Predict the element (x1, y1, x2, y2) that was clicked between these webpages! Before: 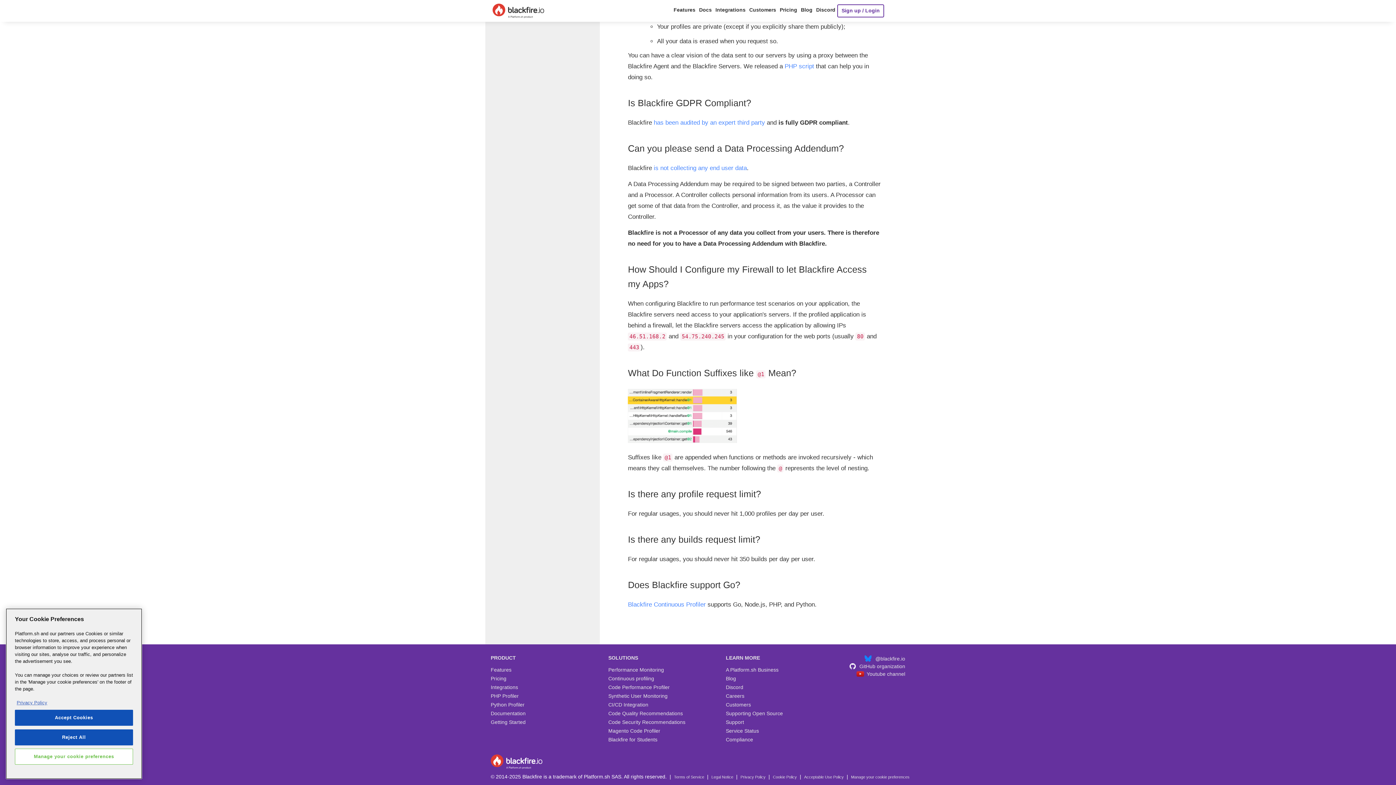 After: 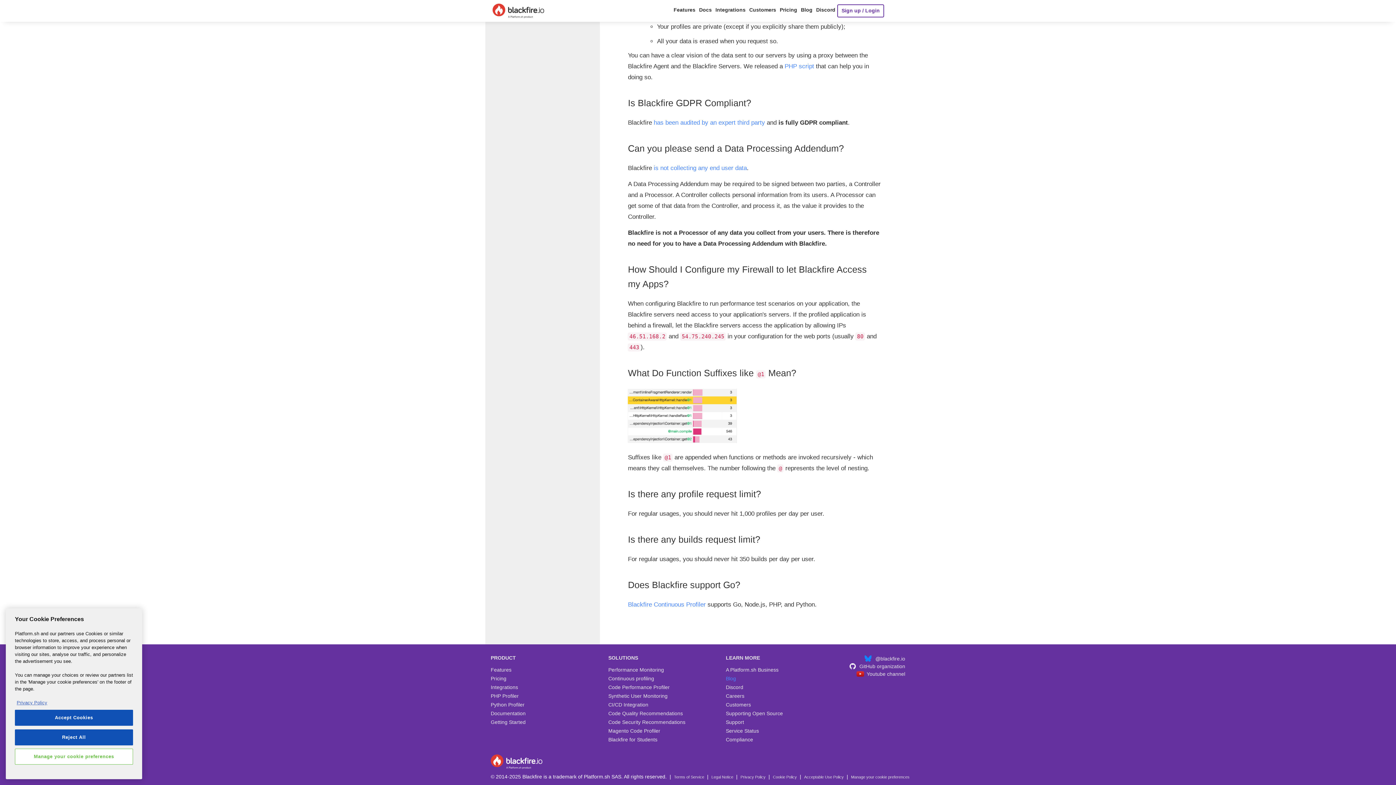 Action: label: Blog bbox: (726, 675, 736, 681)